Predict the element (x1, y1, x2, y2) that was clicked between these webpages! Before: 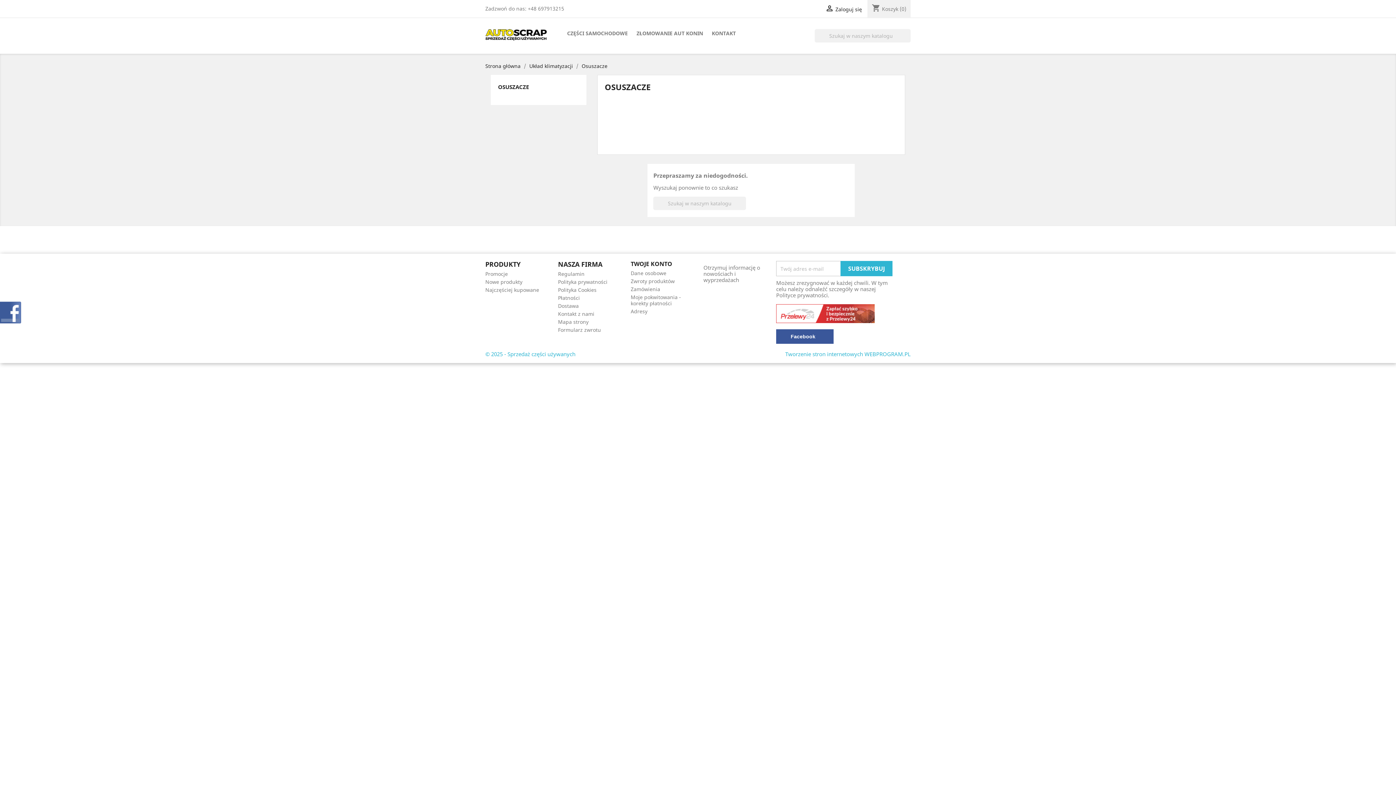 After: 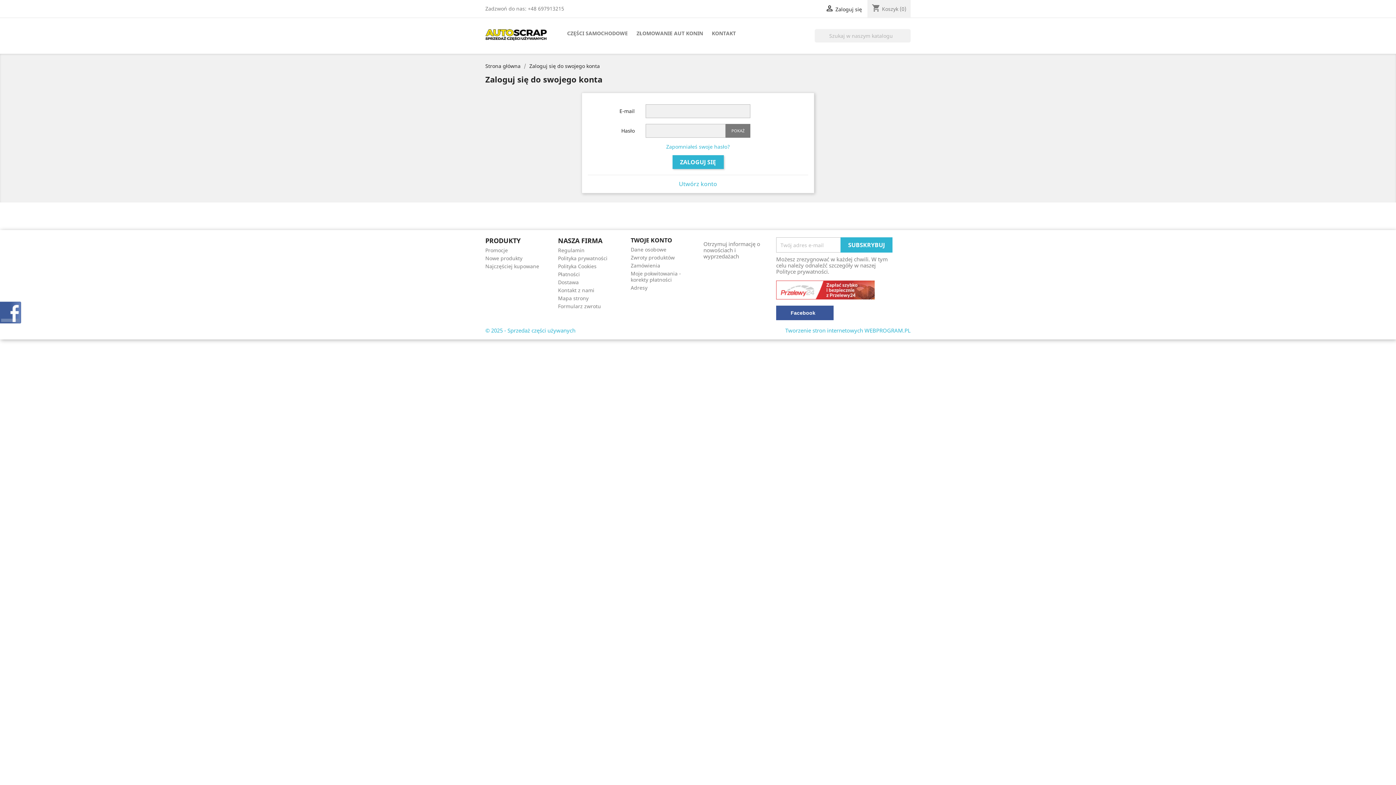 Action: bbox: (630, 285, 660, 292) label: Zamówienia